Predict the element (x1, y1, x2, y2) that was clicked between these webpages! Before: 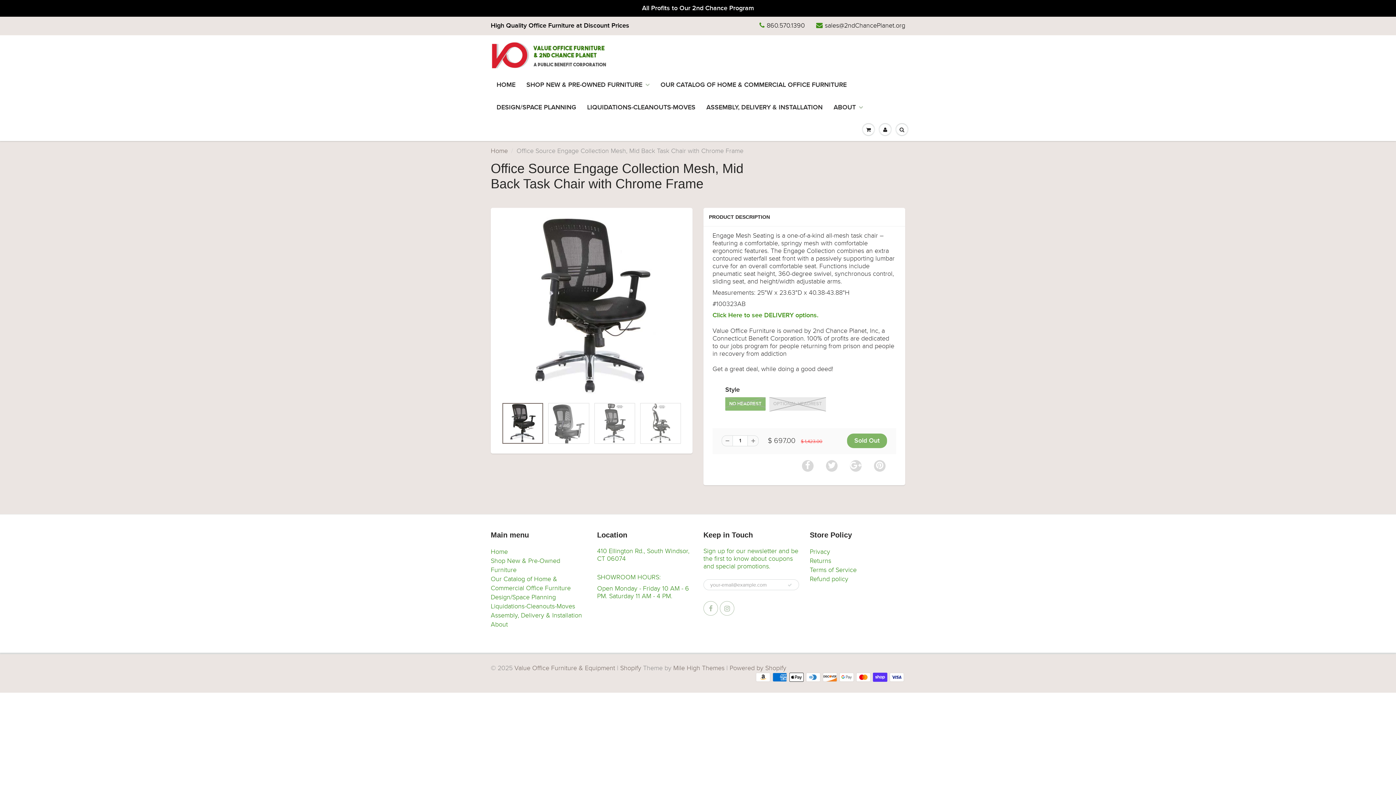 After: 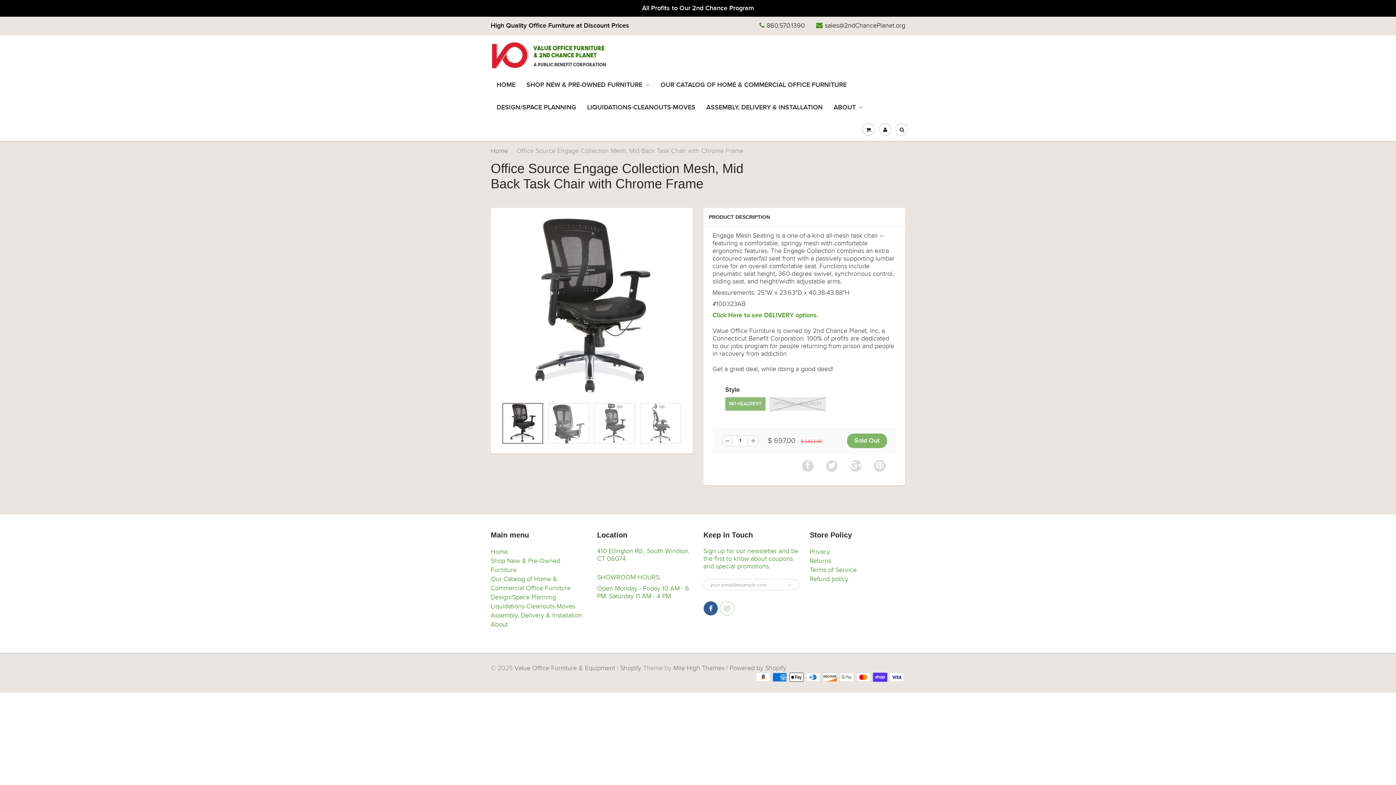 Action: bbox: (703, 601, 718, 616)